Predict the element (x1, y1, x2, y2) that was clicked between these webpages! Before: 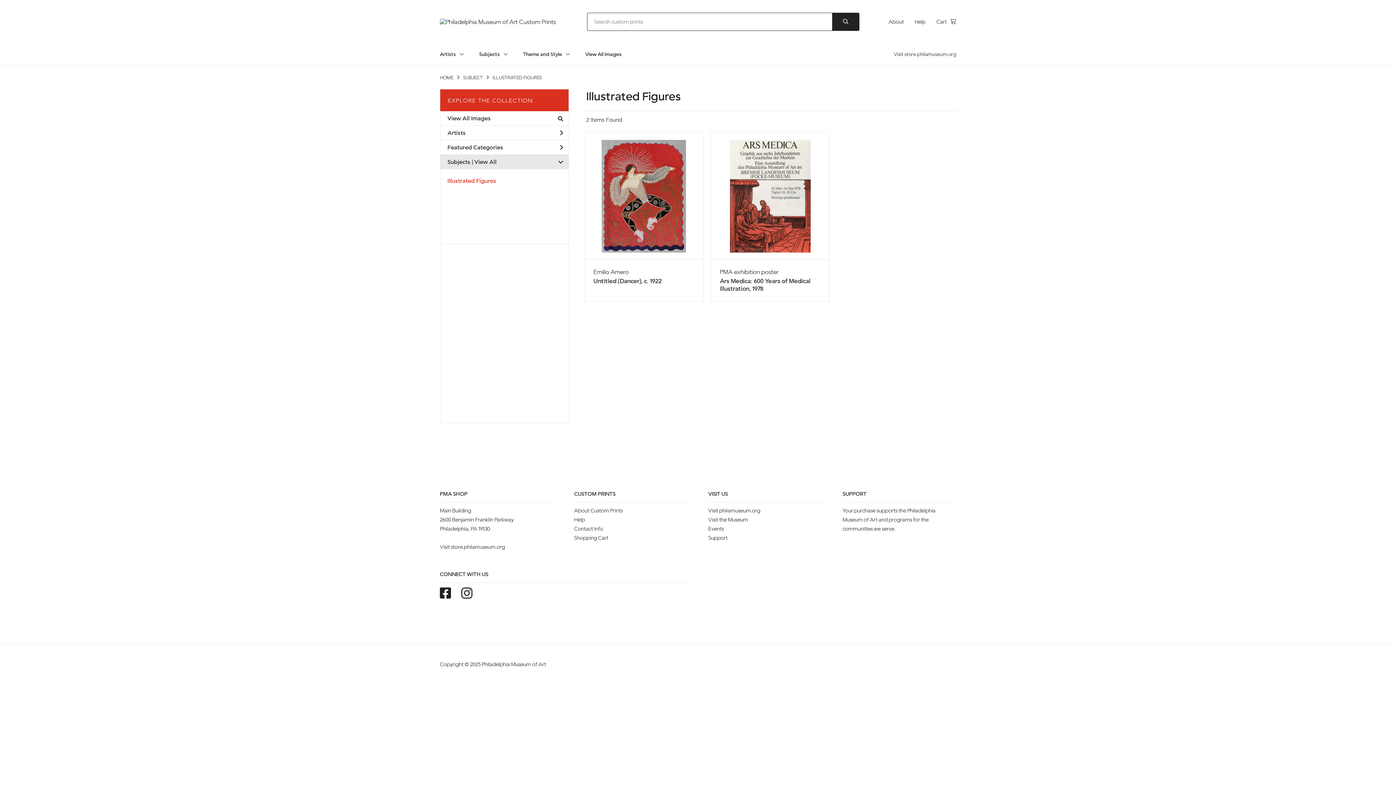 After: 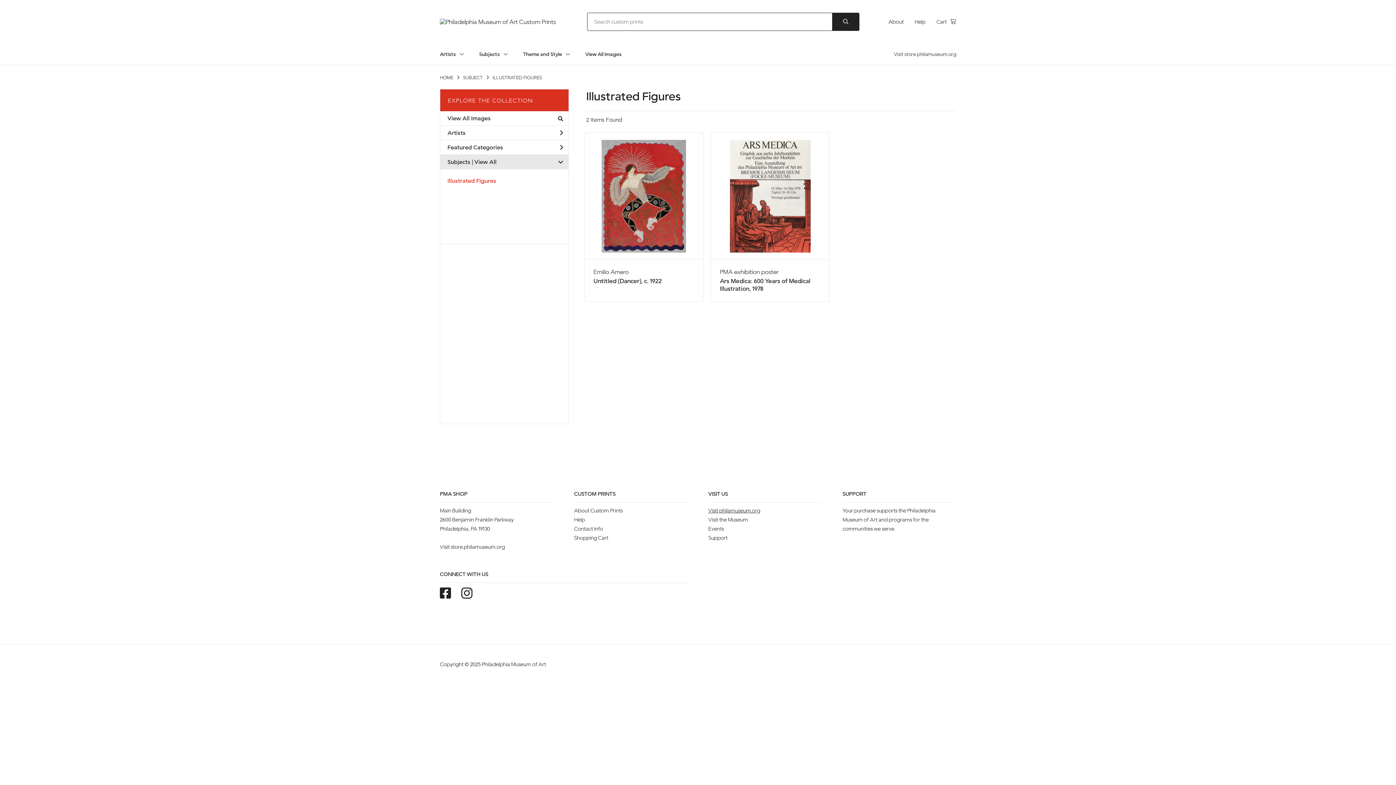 Action: bbox: (708, 507, 760, 514) label: Visit philamuseum.org